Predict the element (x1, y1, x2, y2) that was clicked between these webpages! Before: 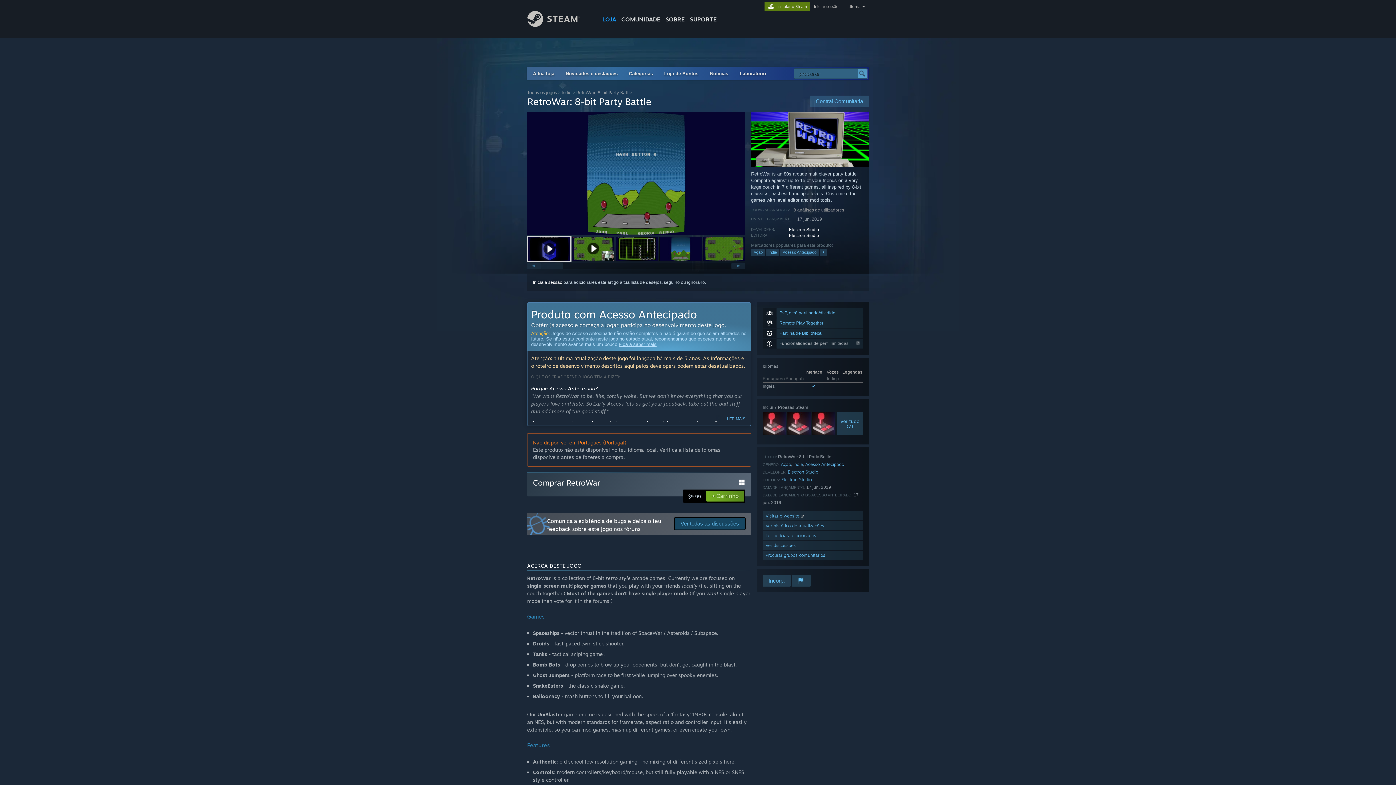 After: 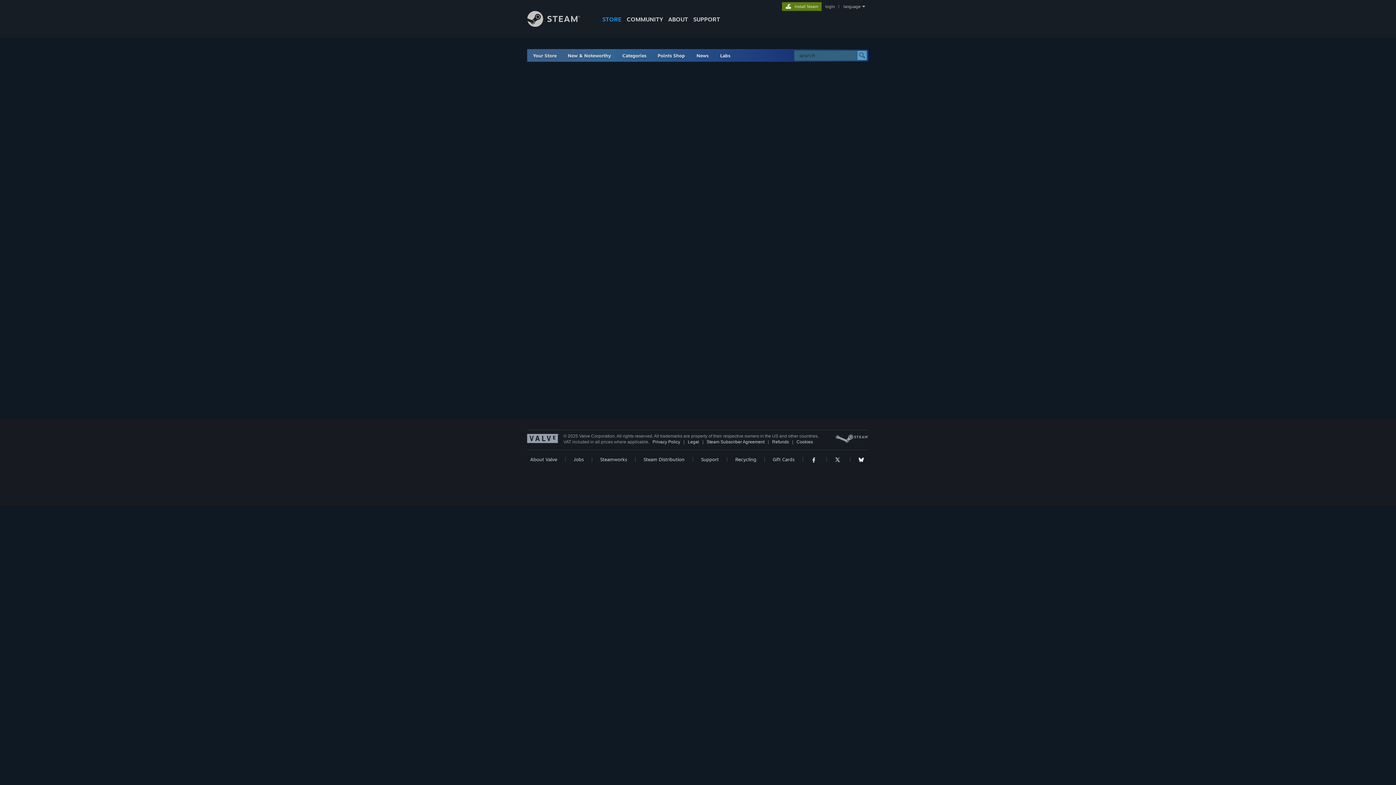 Action: bbox: (561, 89, 571, 95) label: Indie